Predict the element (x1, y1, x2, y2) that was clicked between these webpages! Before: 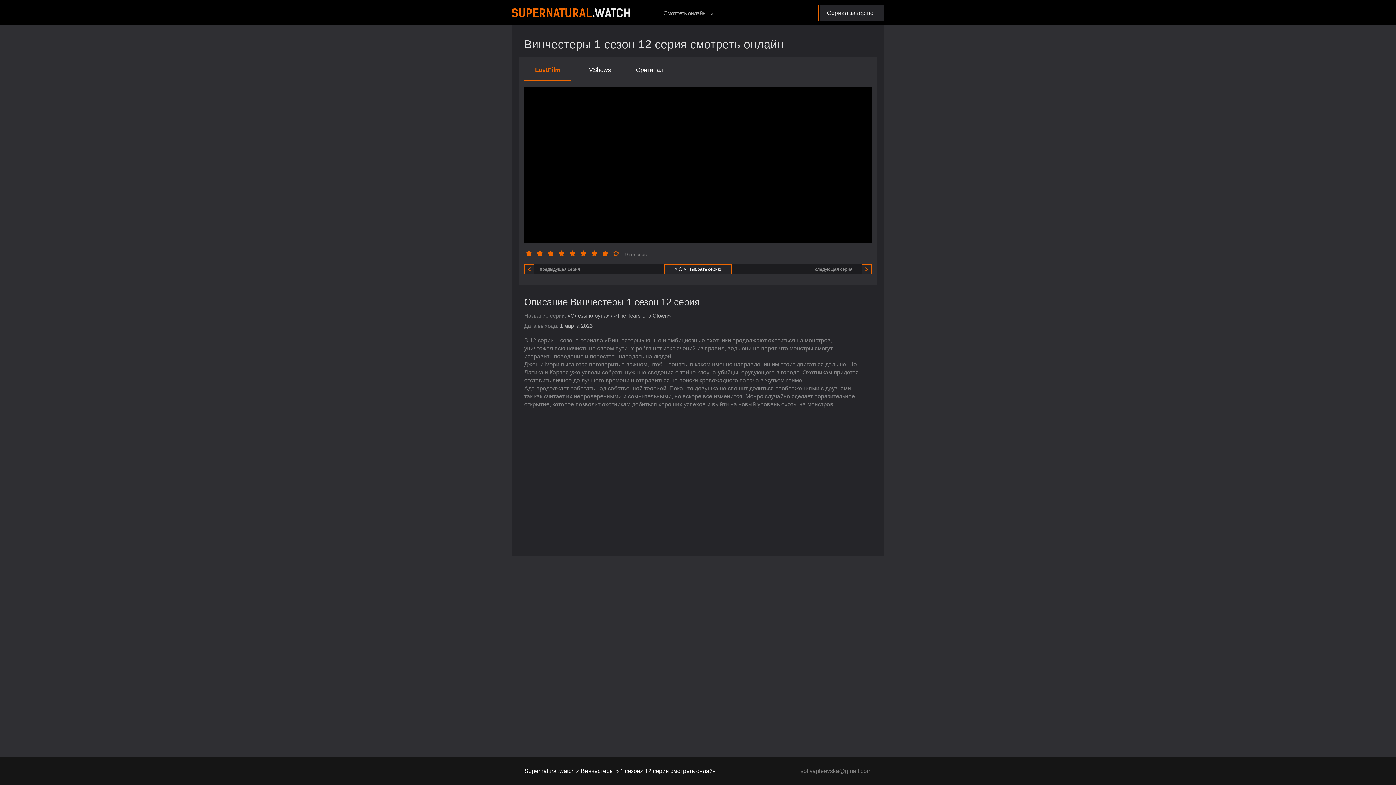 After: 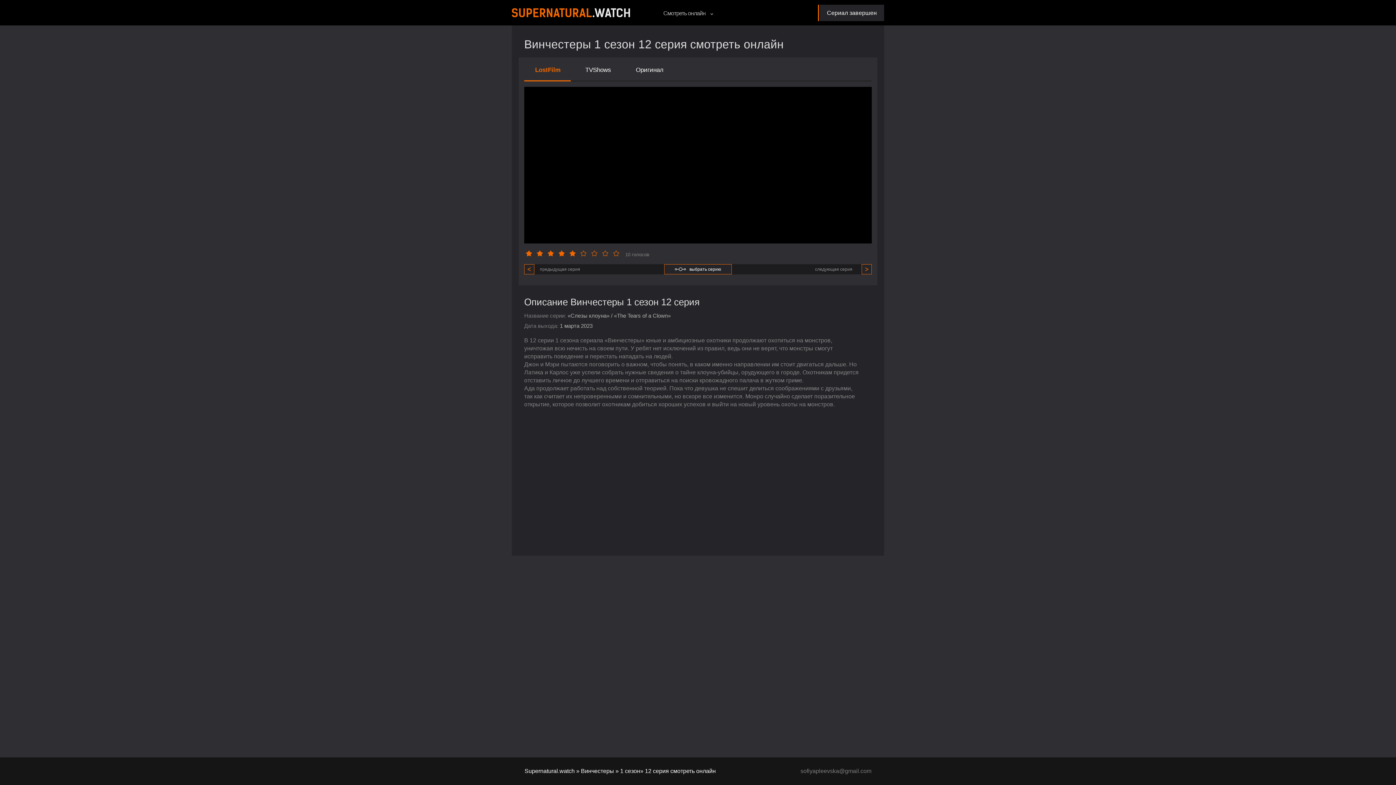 Action: bbox: (568, 250, 578, 259) label:  